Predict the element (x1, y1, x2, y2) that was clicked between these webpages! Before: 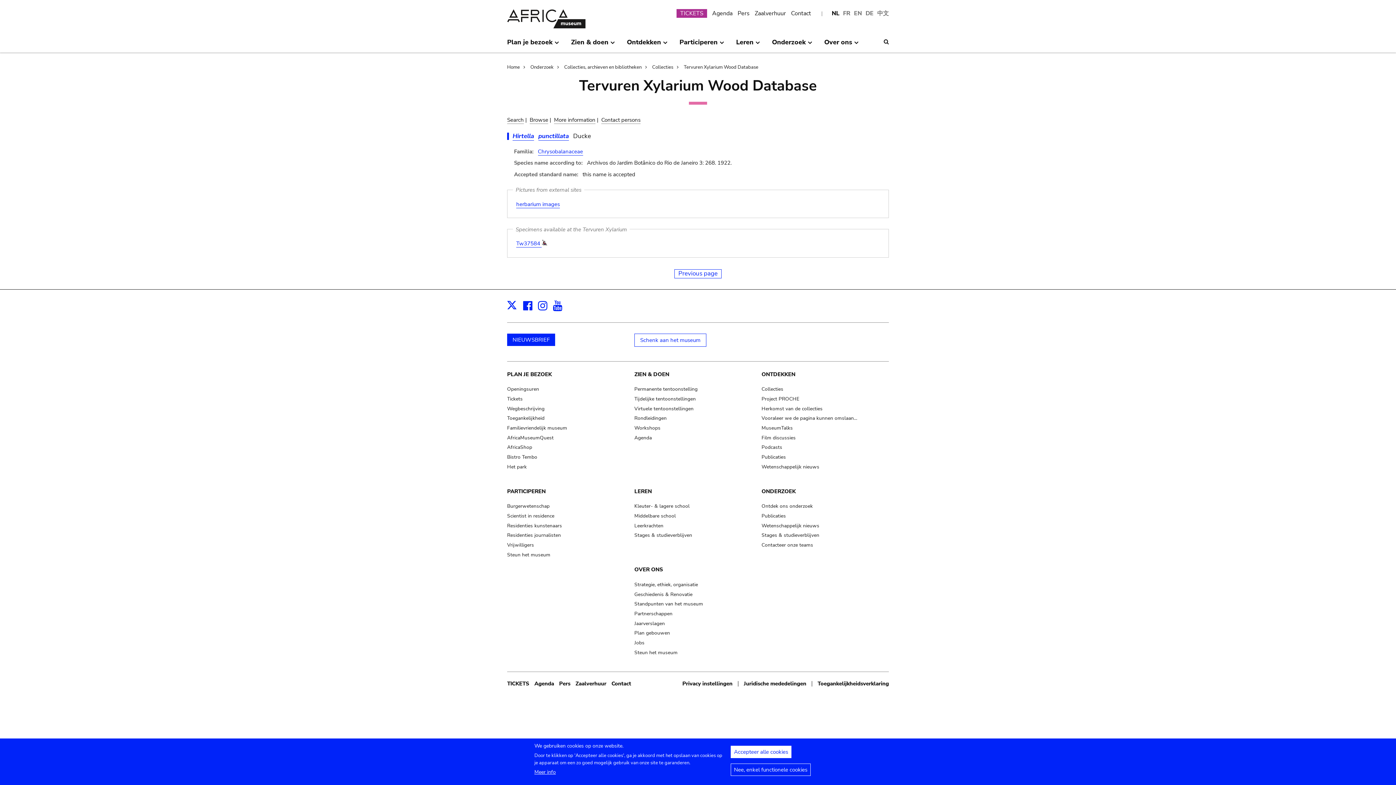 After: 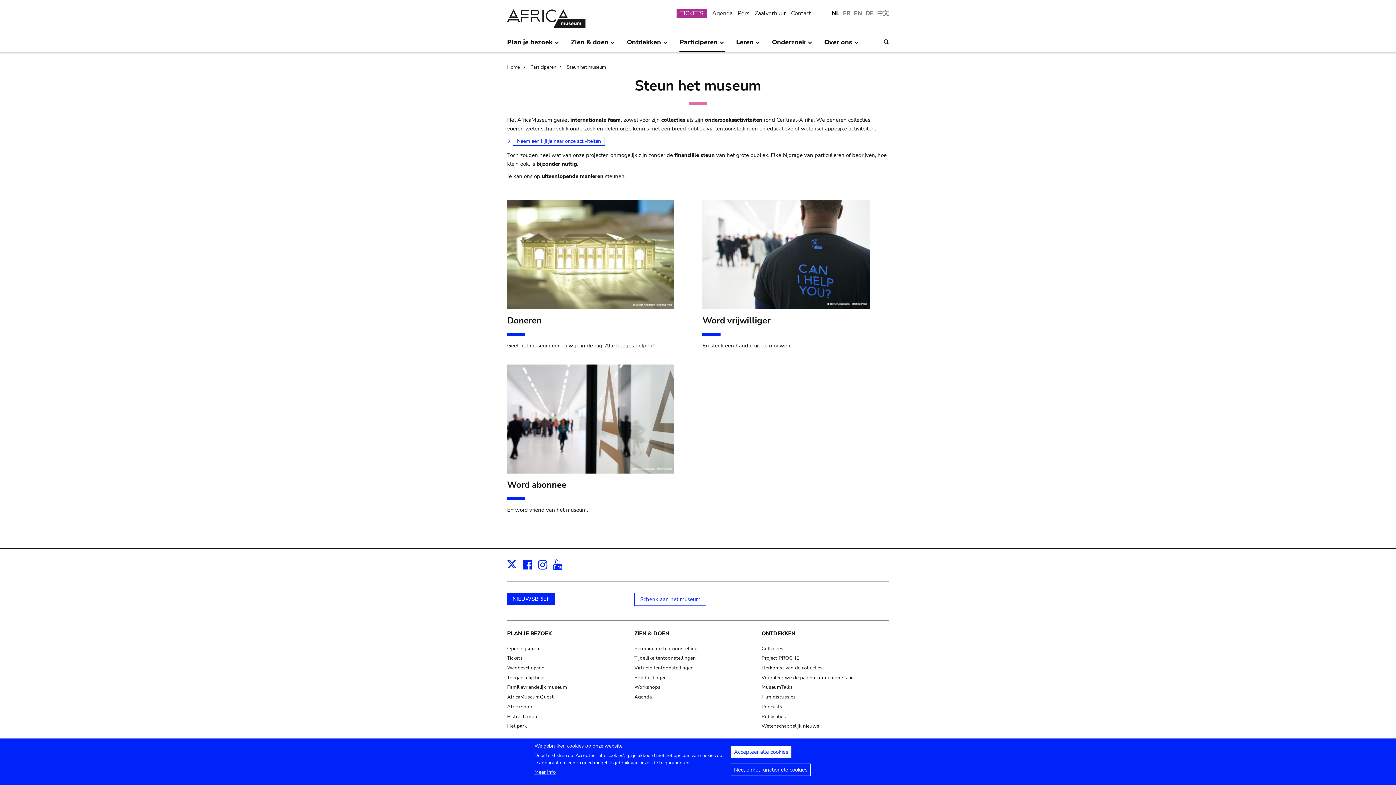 Action: bbox: (507, 551, 550, 558) label: Steun het museum